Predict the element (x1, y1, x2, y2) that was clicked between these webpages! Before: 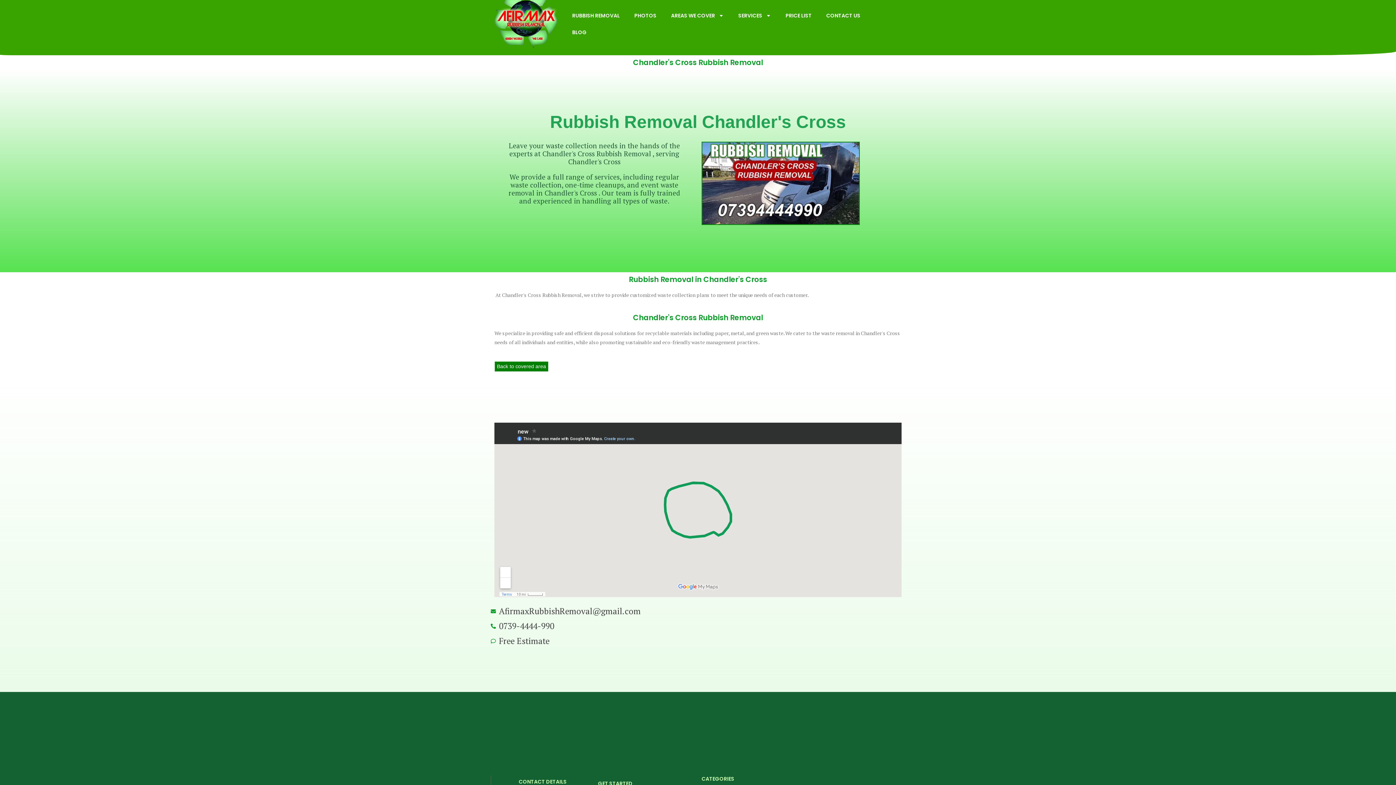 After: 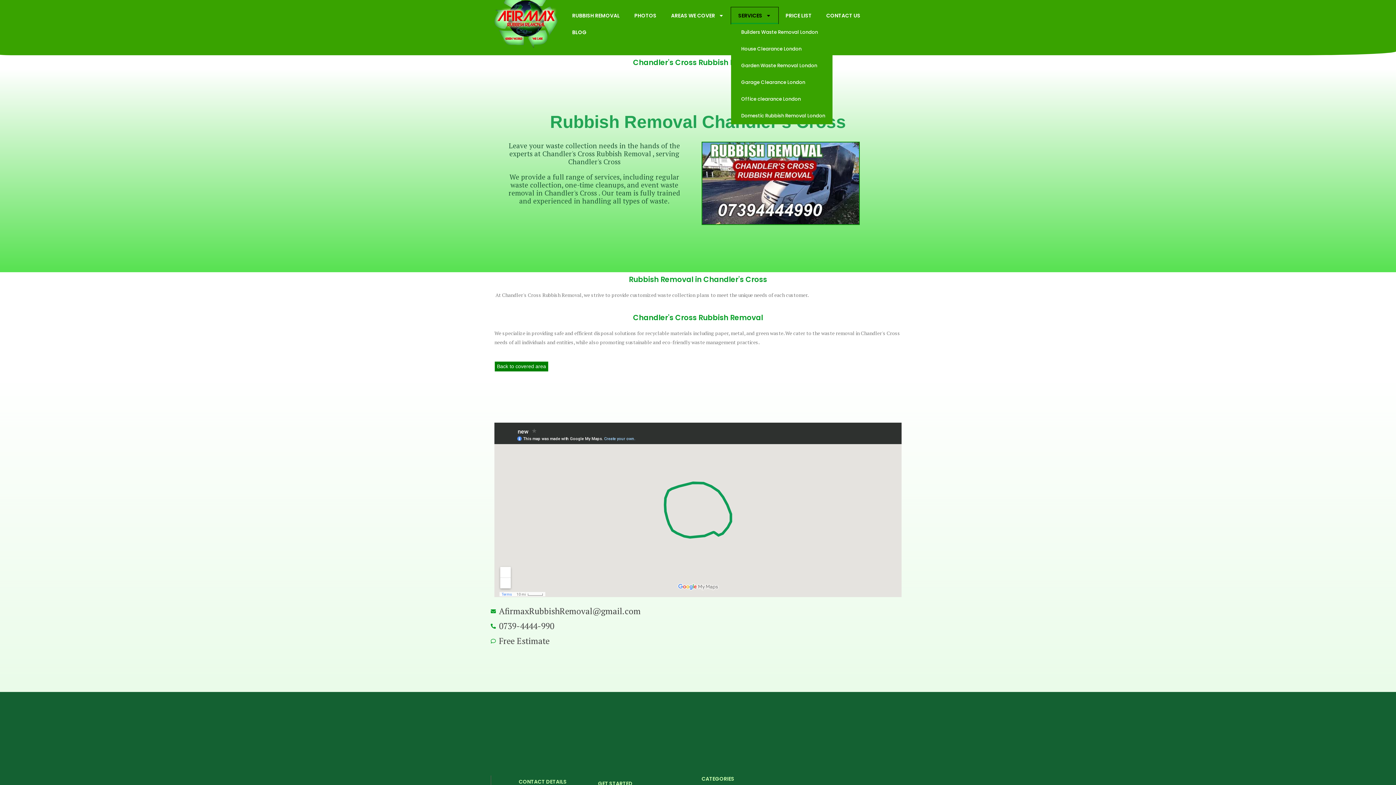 Action: label: SERVICES bbox: (731, 7, 778, 24)